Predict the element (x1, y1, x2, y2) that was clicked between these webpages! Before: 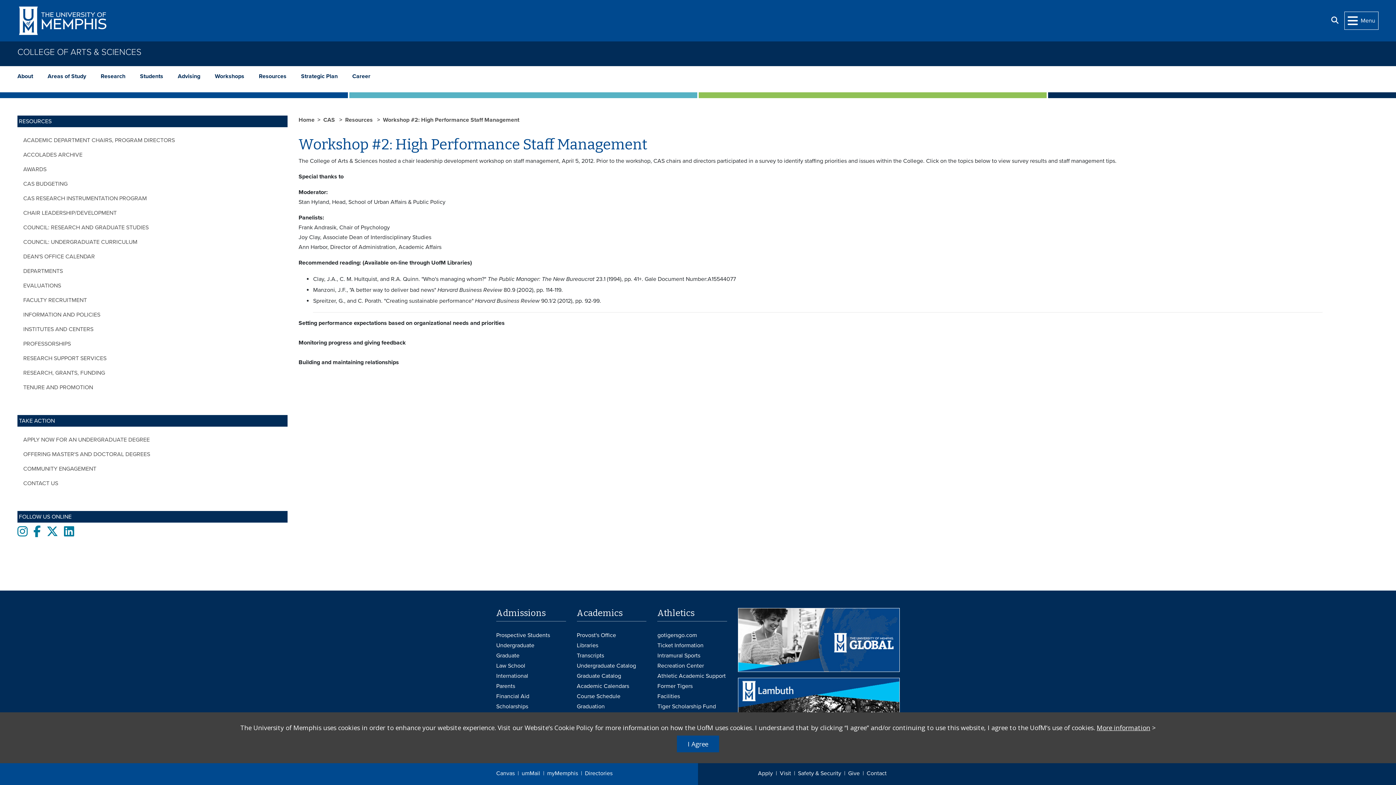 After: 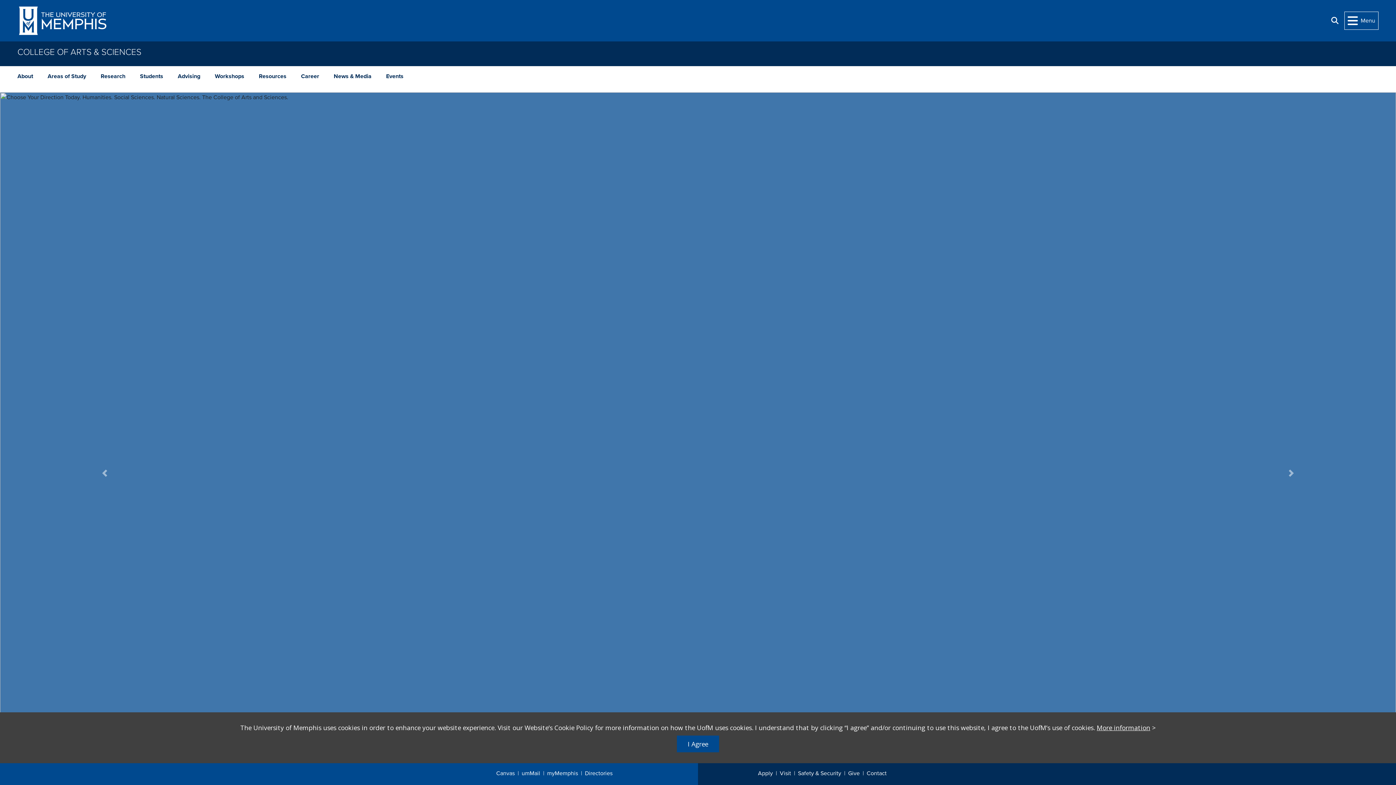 Action: label: COLLEGE OF ARTS & SCIENCES bbox: (17, 46, 141, 57)